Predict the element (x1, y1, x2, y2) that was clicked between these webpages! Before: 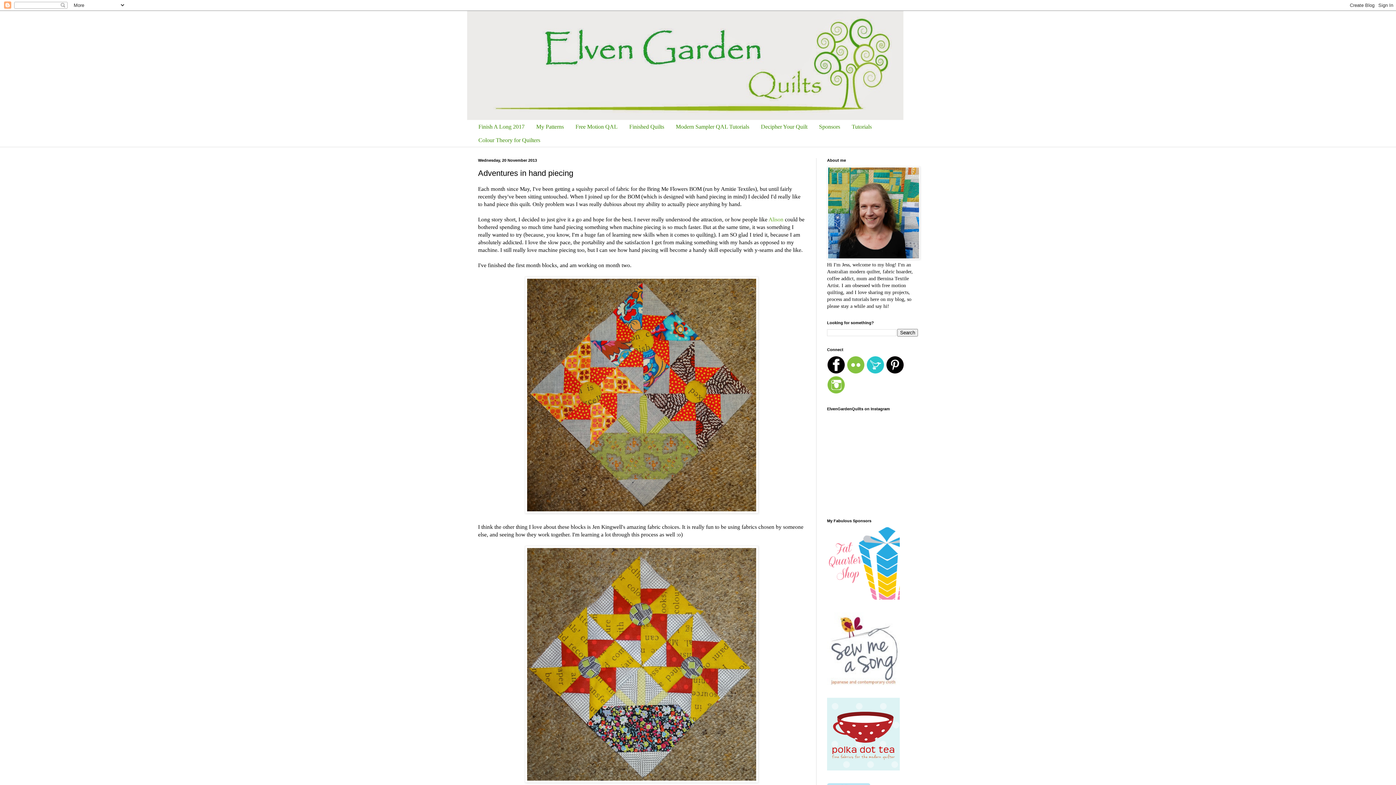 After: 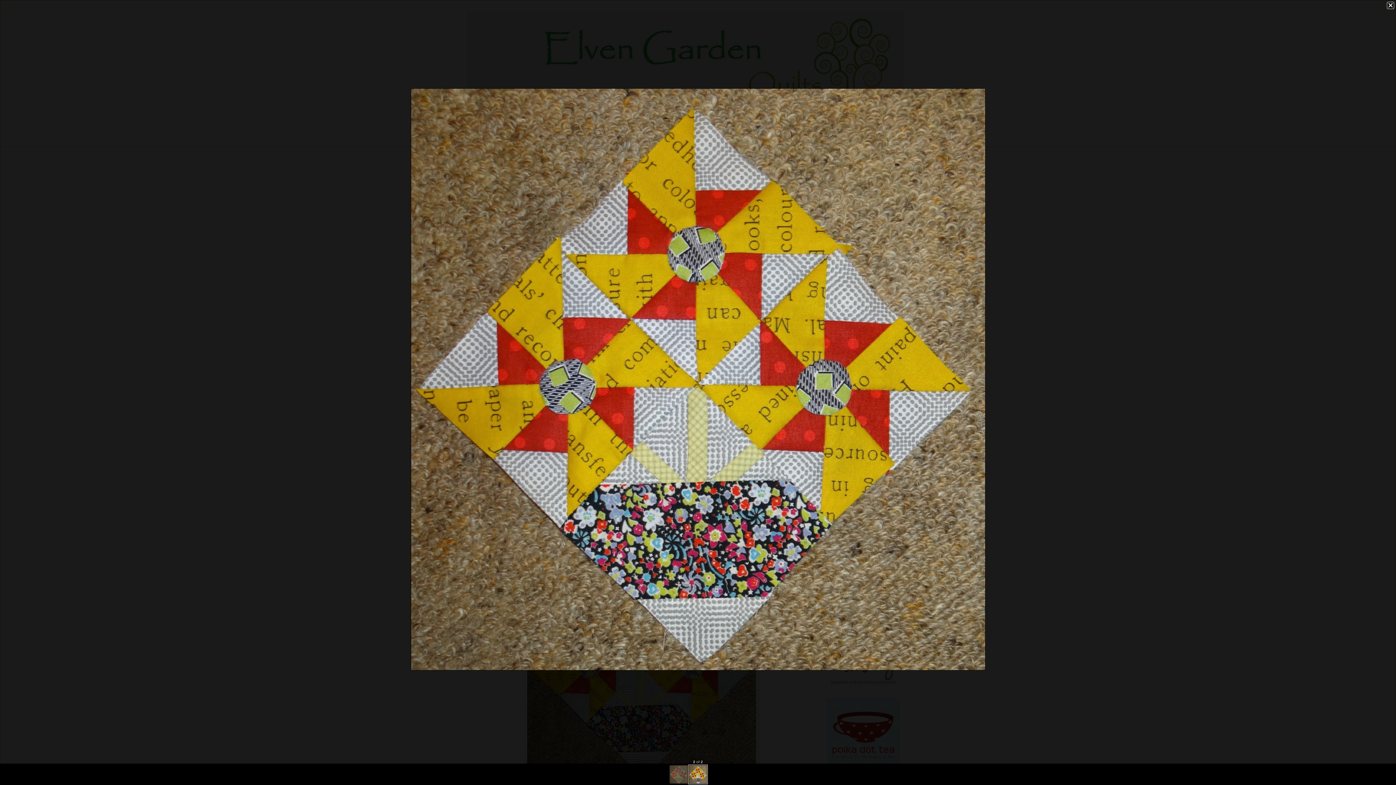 Action: bbox: (525, 778, 758, 784)